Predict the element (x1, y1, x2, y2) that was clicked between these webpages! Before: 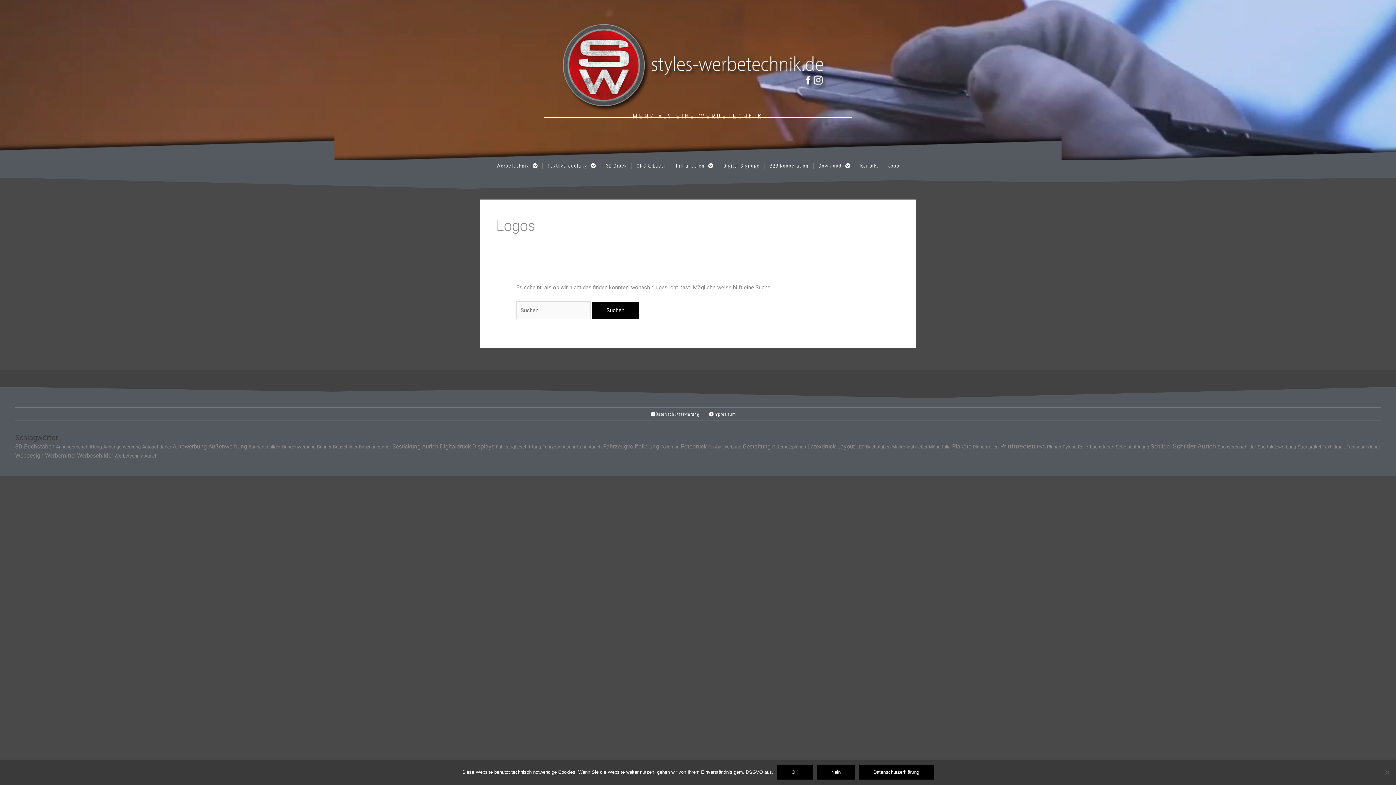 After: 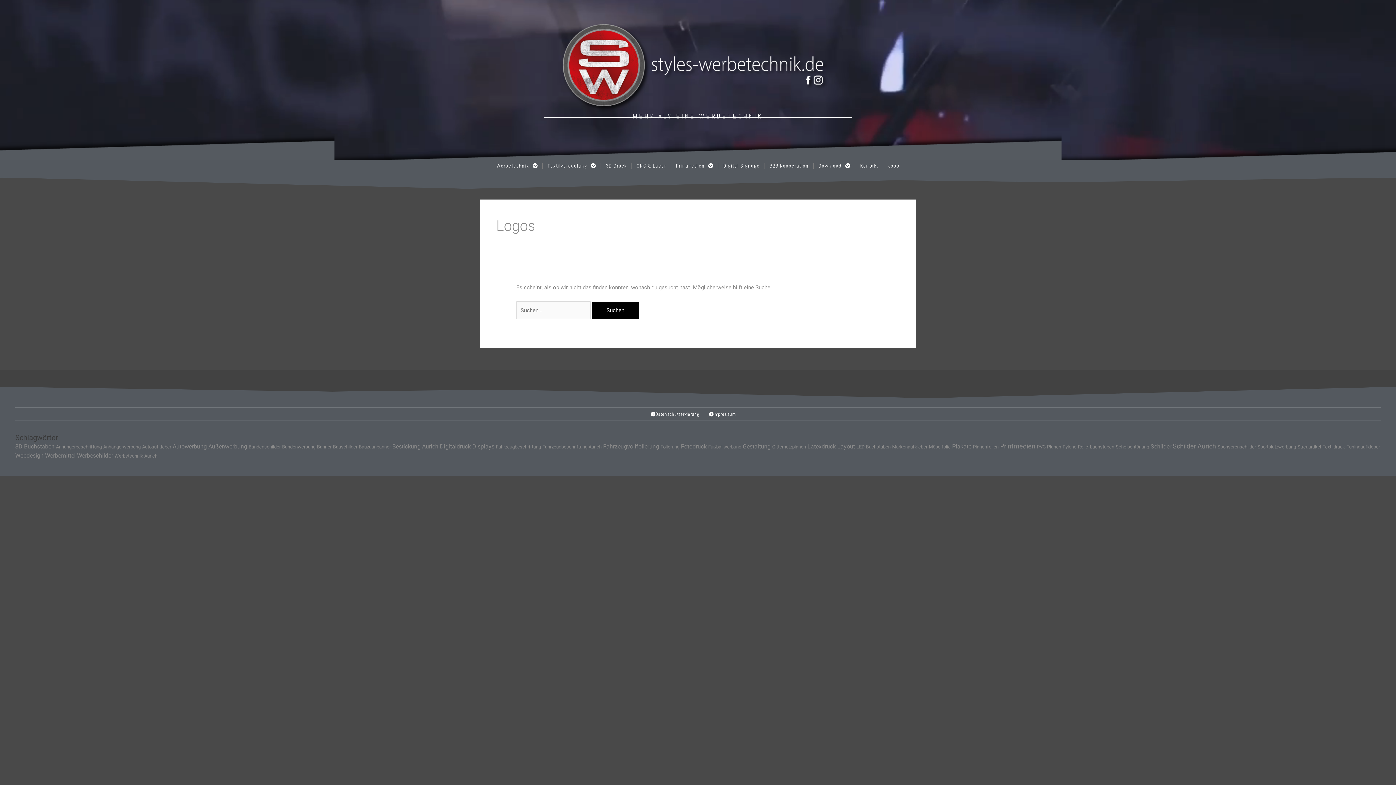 Action: label: Nein bbox: (816, 765, 855, 780)